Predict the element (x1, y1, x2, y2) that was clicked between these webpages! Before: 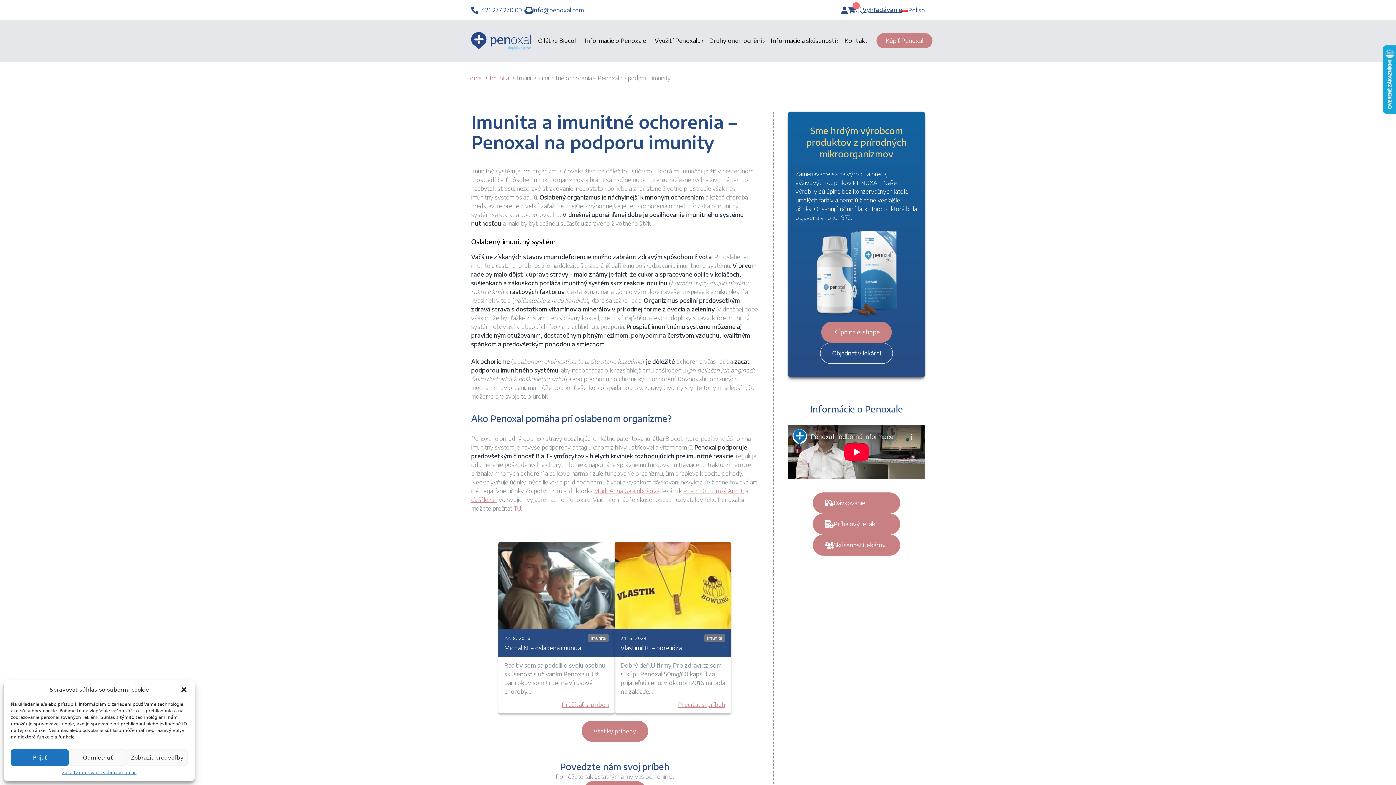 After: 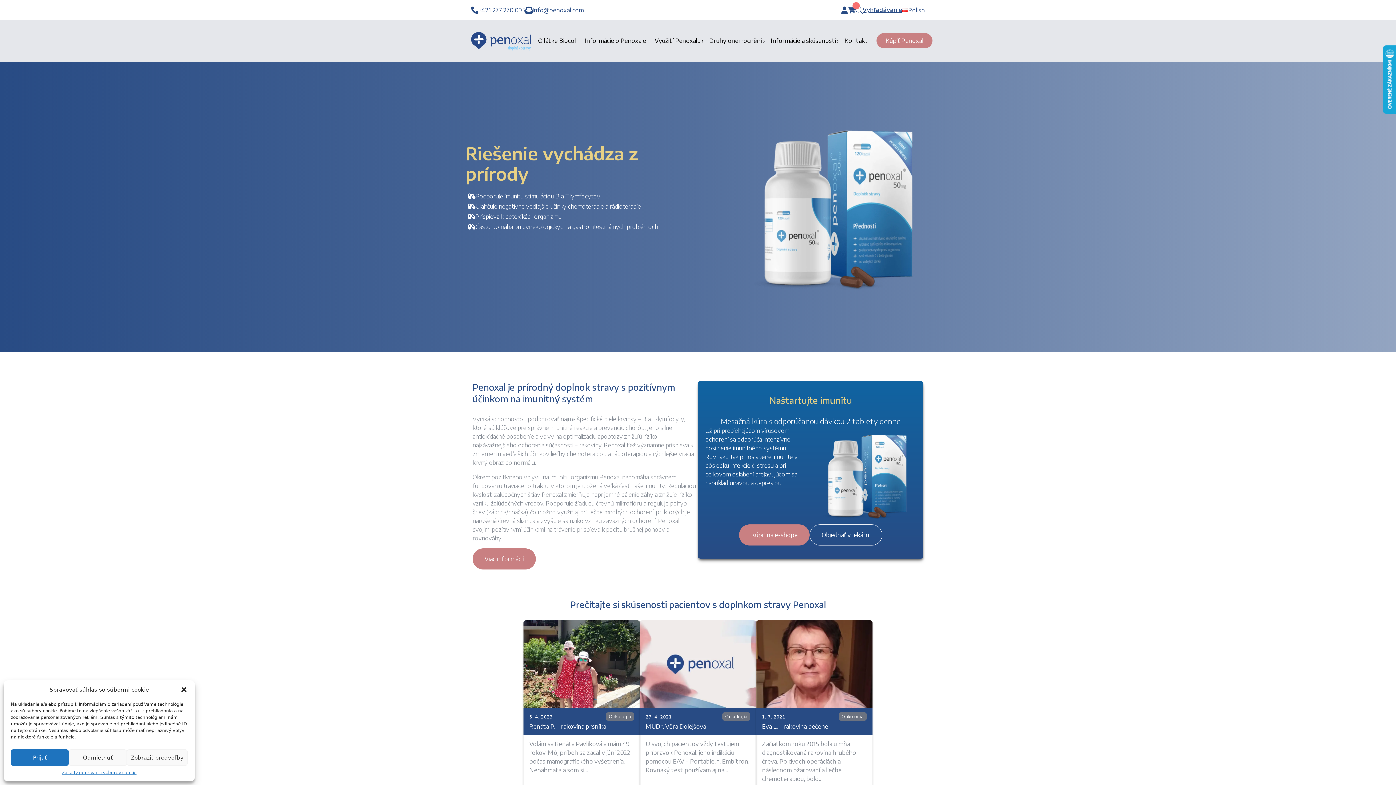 Action: bbox: (471, 32, 530, 50)